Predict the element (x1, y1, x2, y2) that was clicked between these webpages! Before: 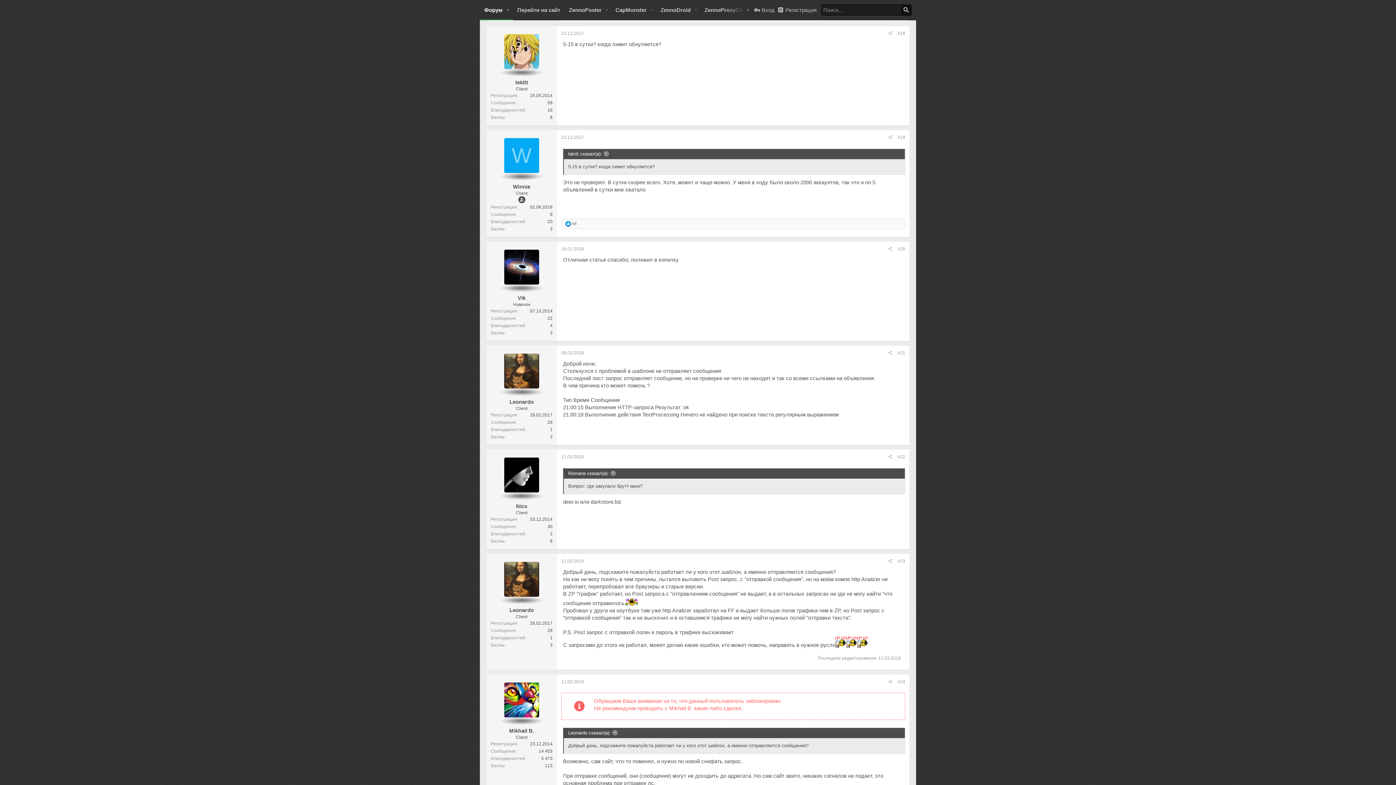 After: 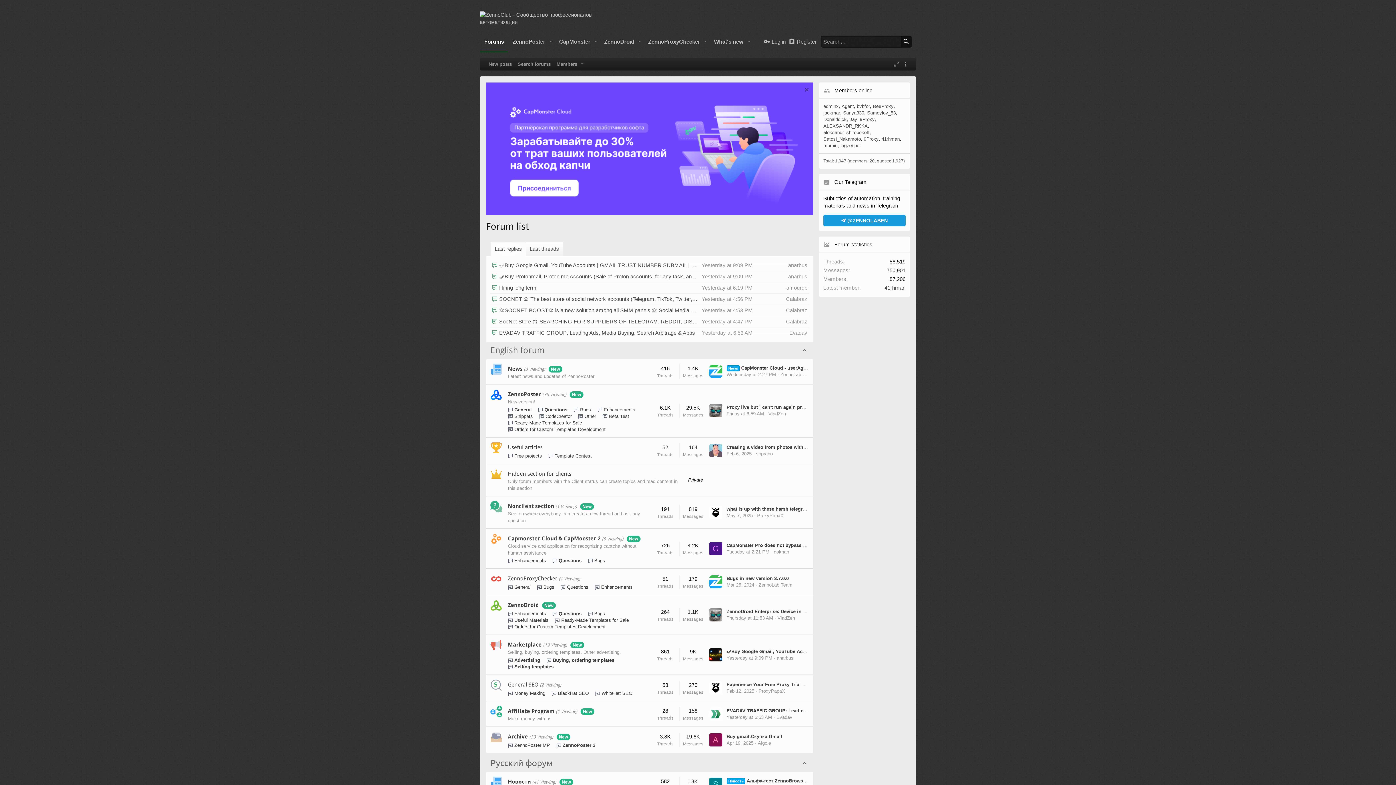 Action: label: Форум bbox: (480, 0, 503, 19)